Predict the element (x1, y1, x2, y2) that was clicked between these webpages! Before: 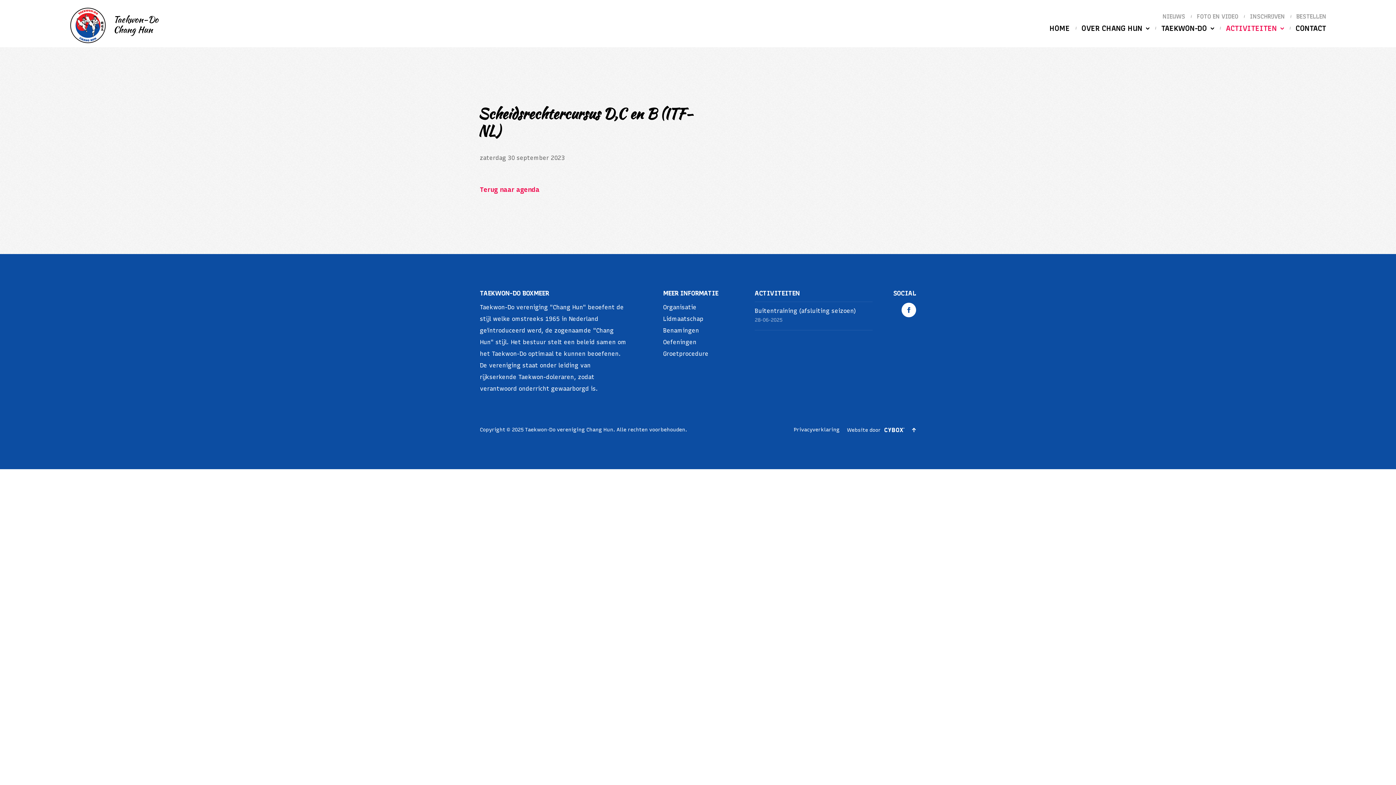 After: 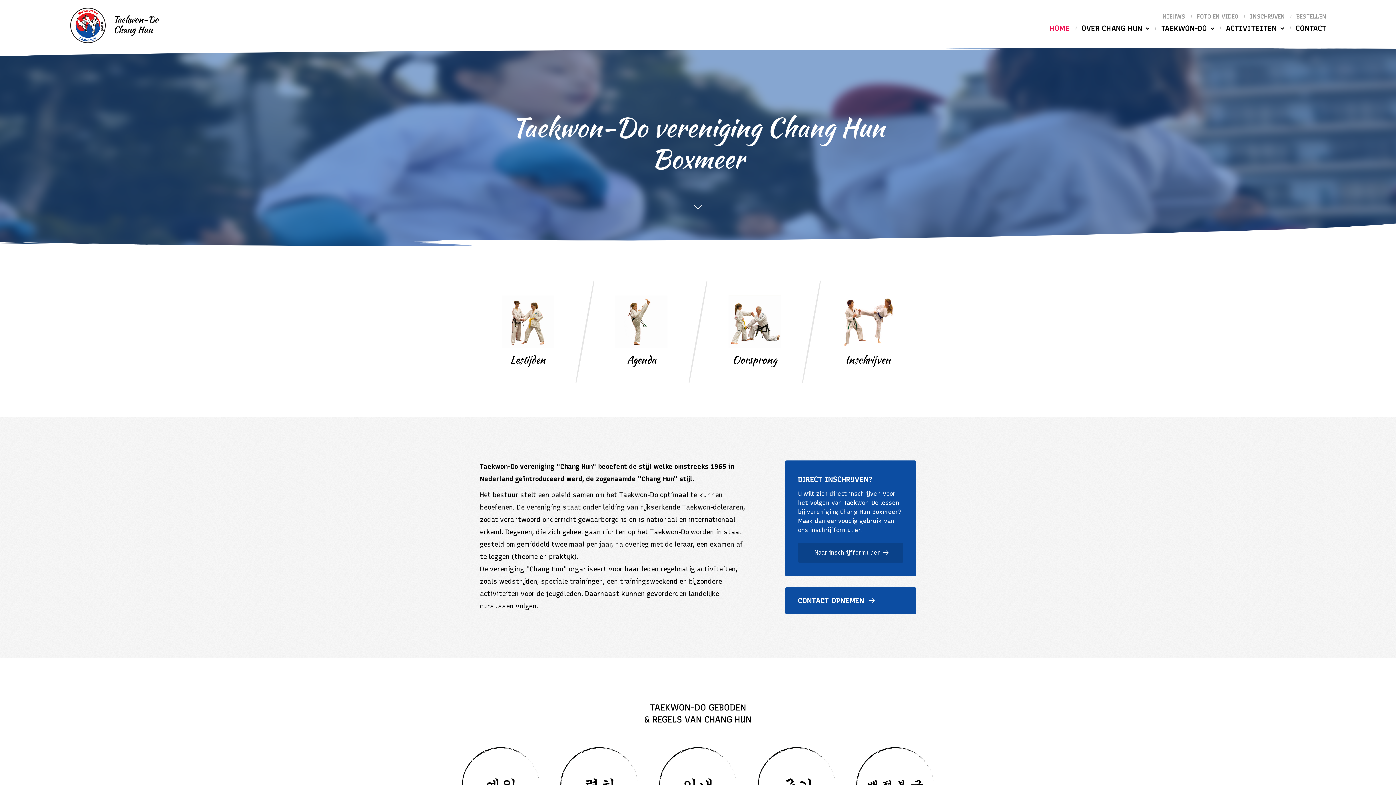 Action: bbox: (69, 7, 106, 43)